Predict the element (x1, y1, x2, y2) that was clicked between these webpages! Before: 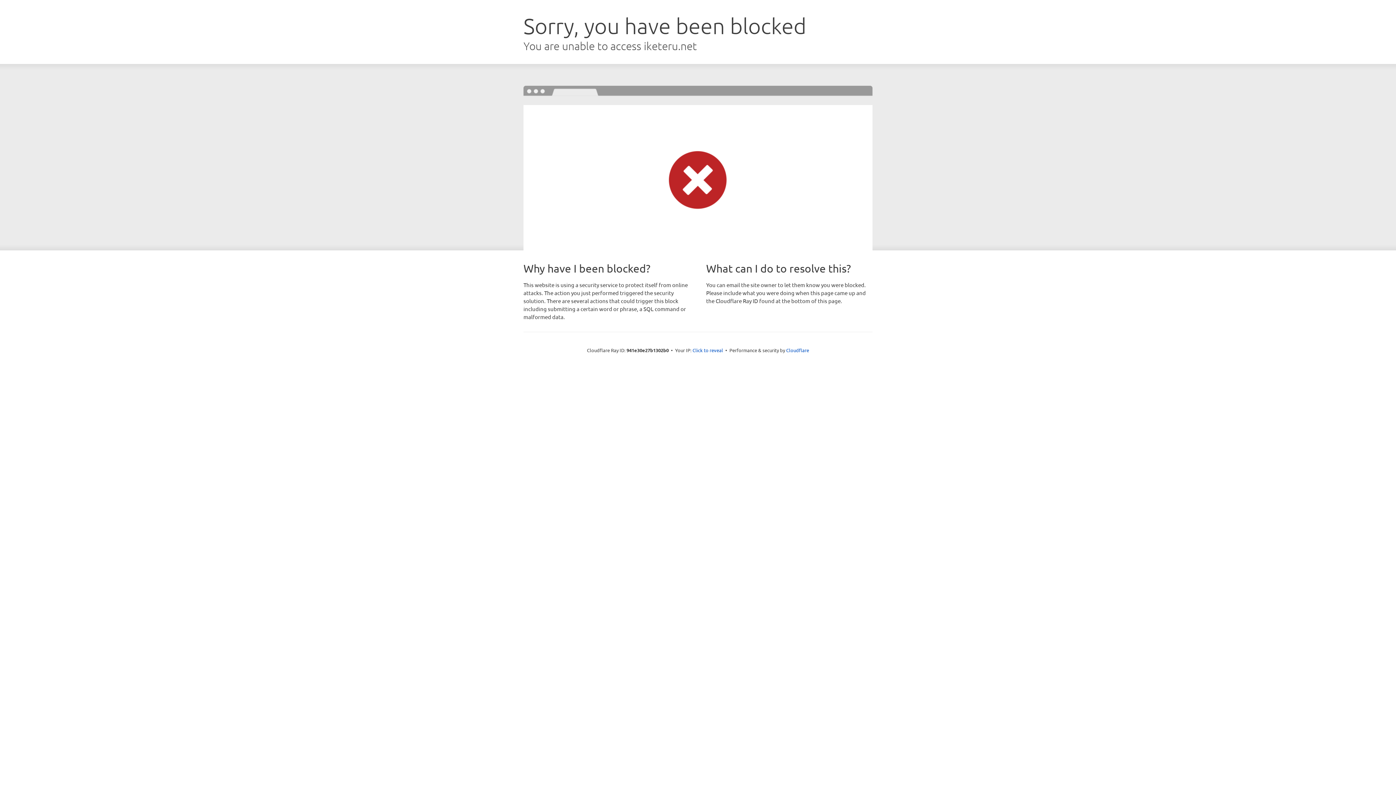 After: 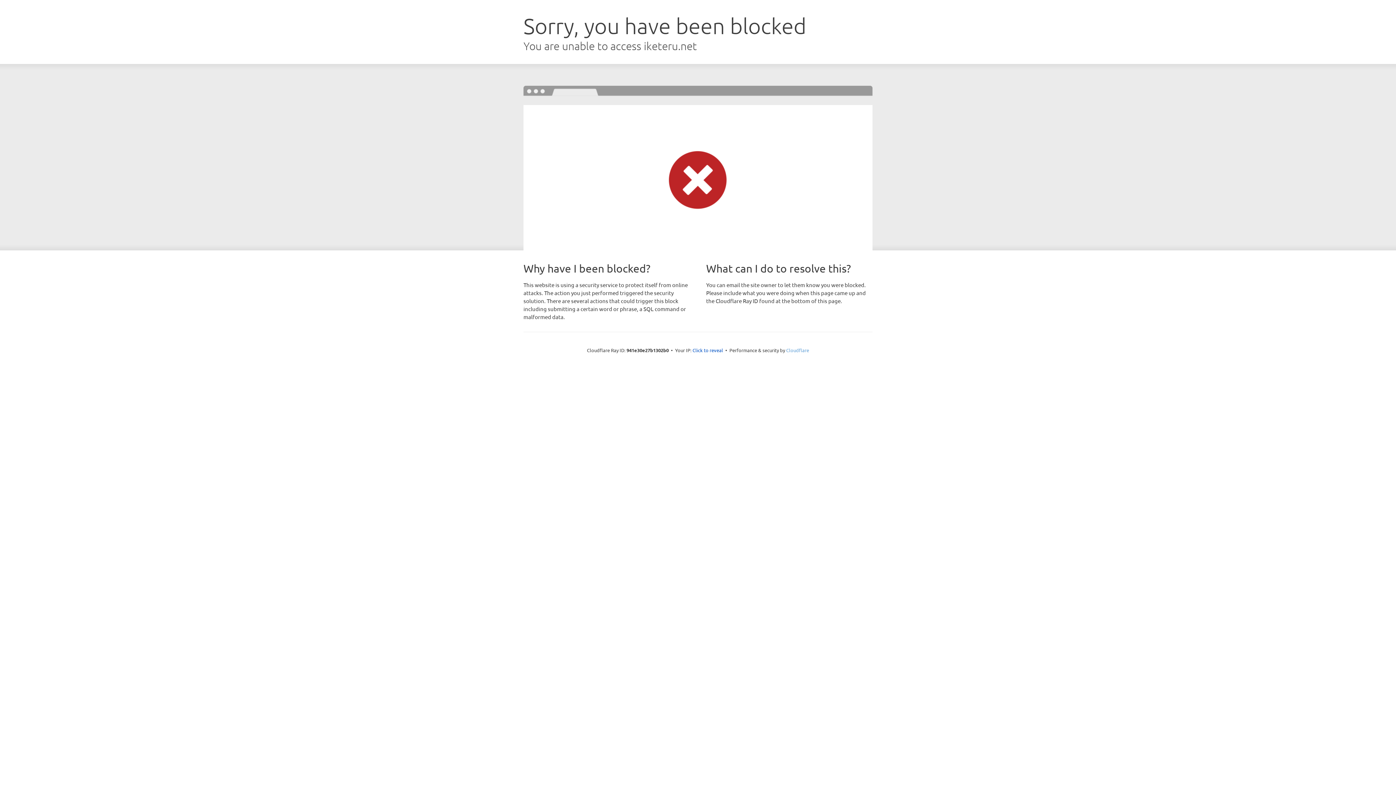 Action: label: Cloudflare bbox: (786, 347, 809, 353)